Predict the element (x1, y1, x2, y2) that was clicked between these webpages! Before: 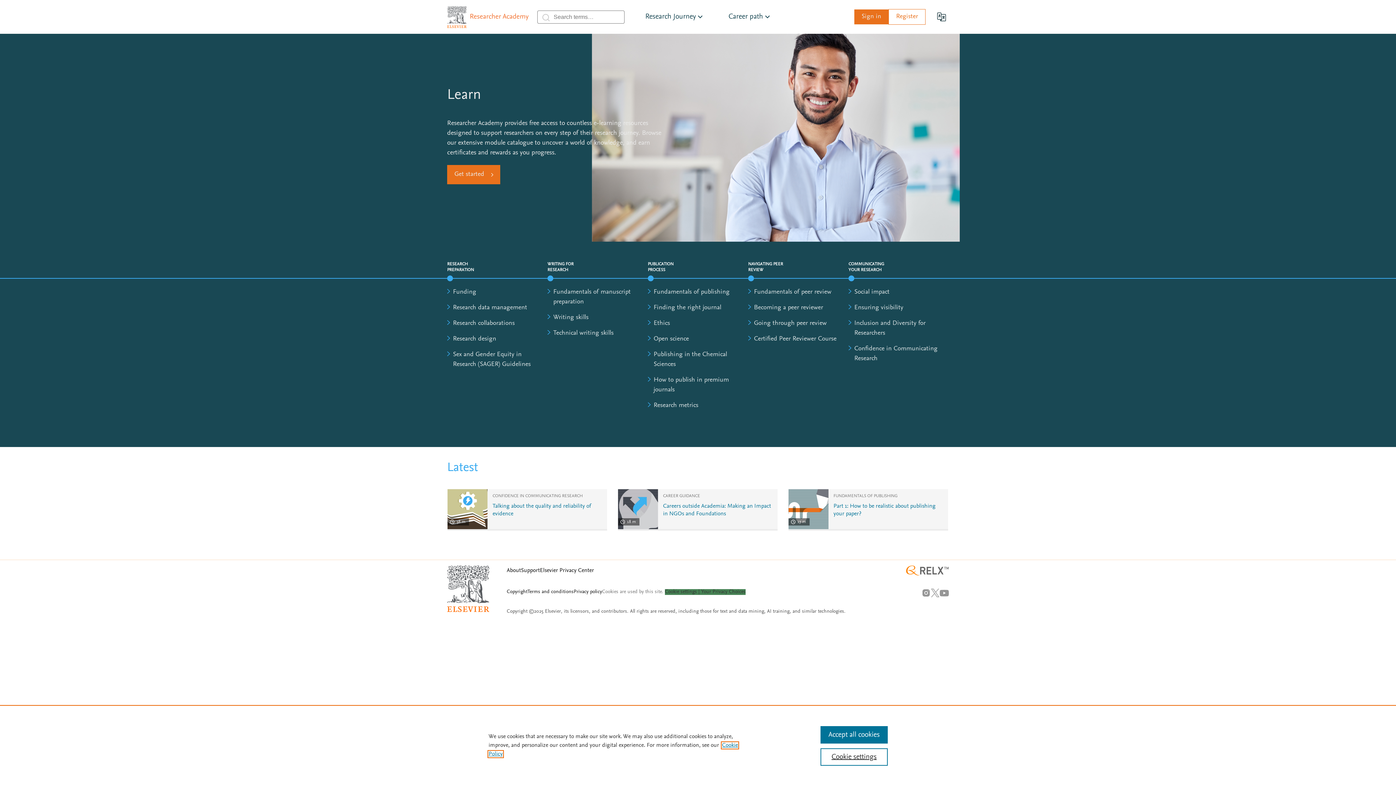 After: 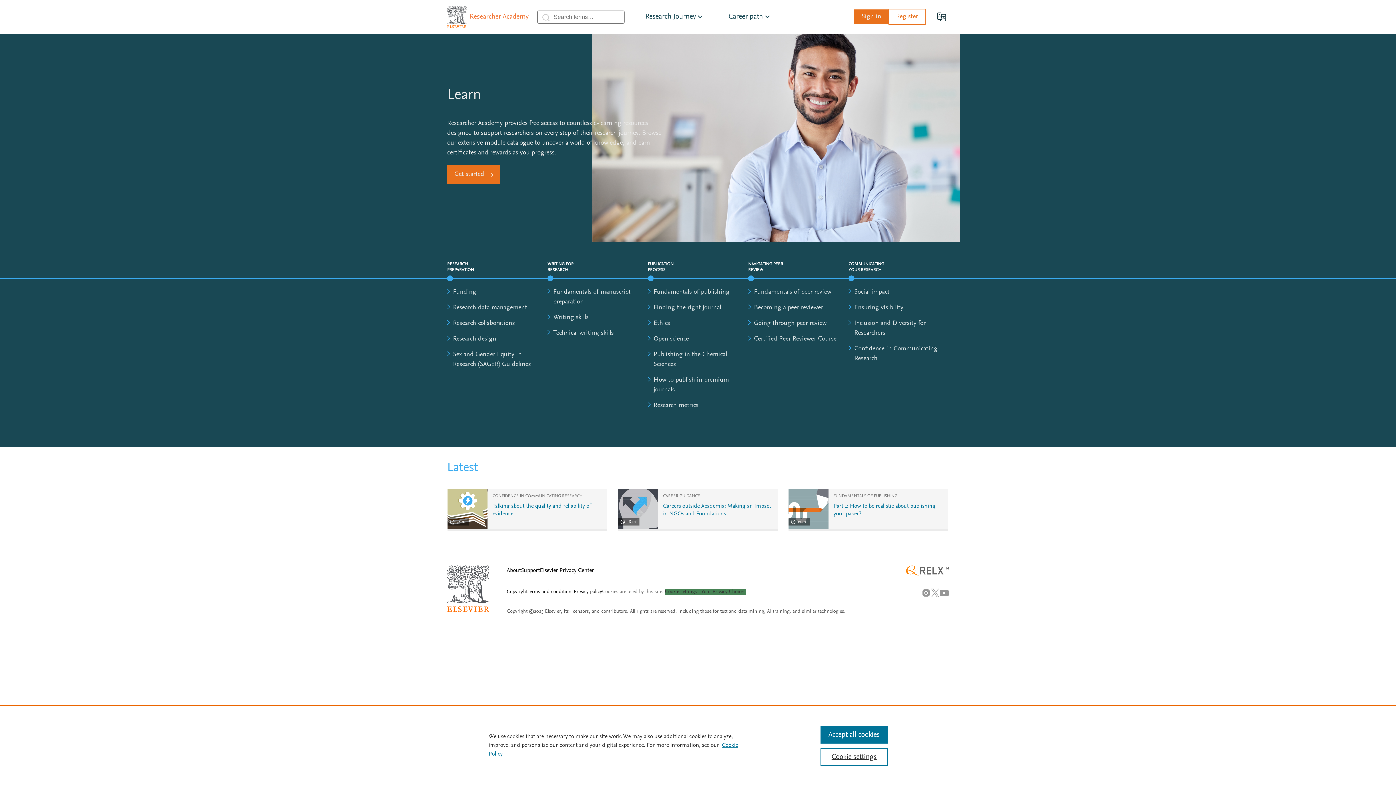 Action: bbox: (447, 13, 467, 19)